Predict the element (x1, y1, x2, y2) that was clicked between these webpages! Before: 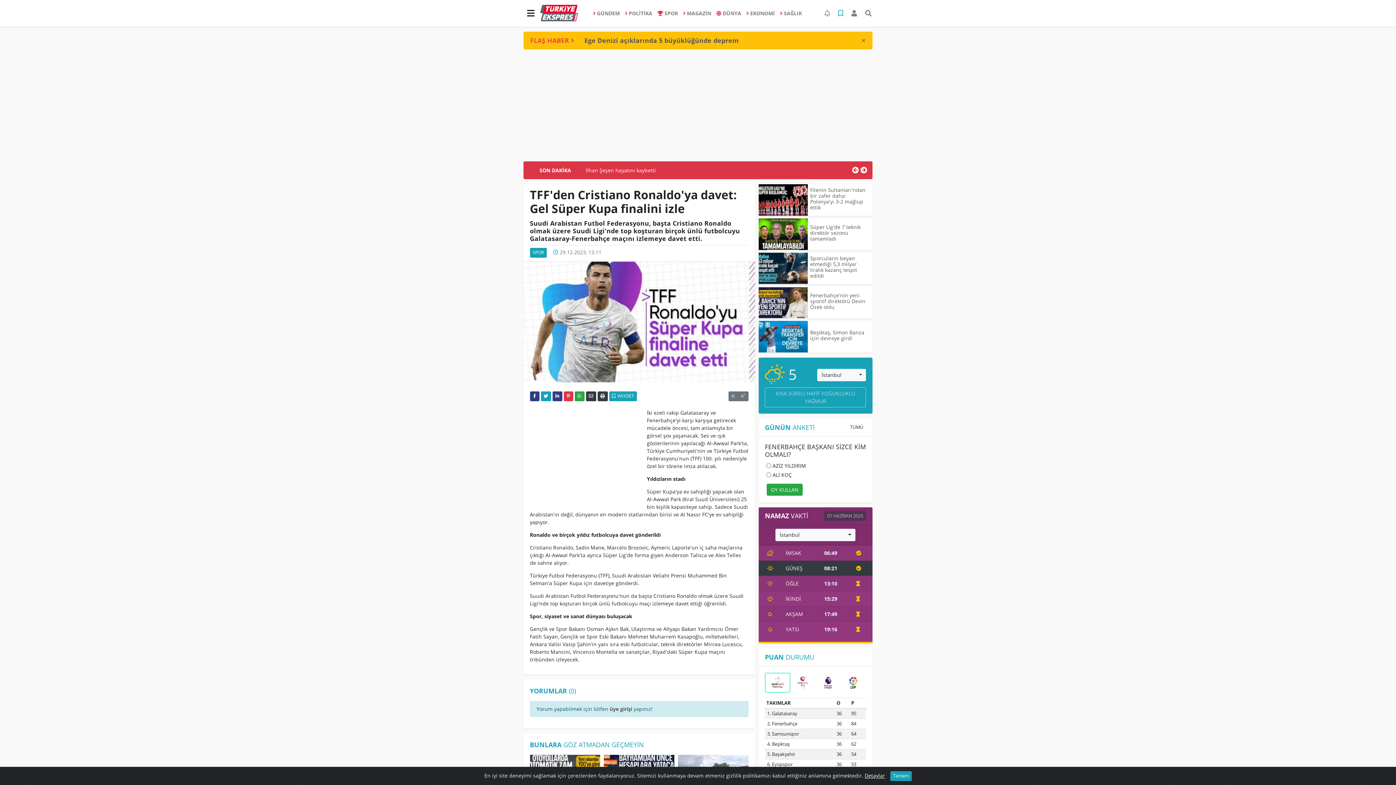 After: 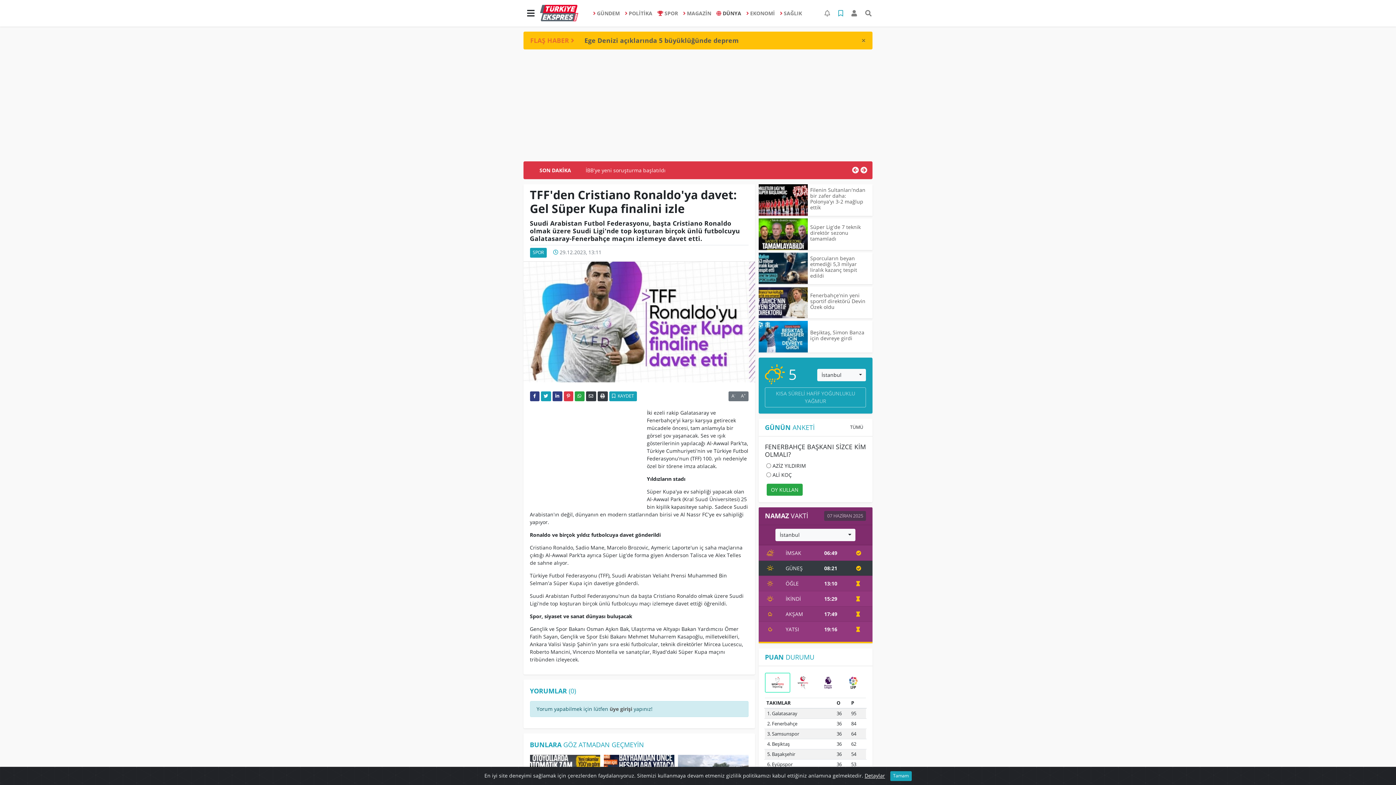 Action: label: DÜNYA bbox: (714, 6, 744, 19)